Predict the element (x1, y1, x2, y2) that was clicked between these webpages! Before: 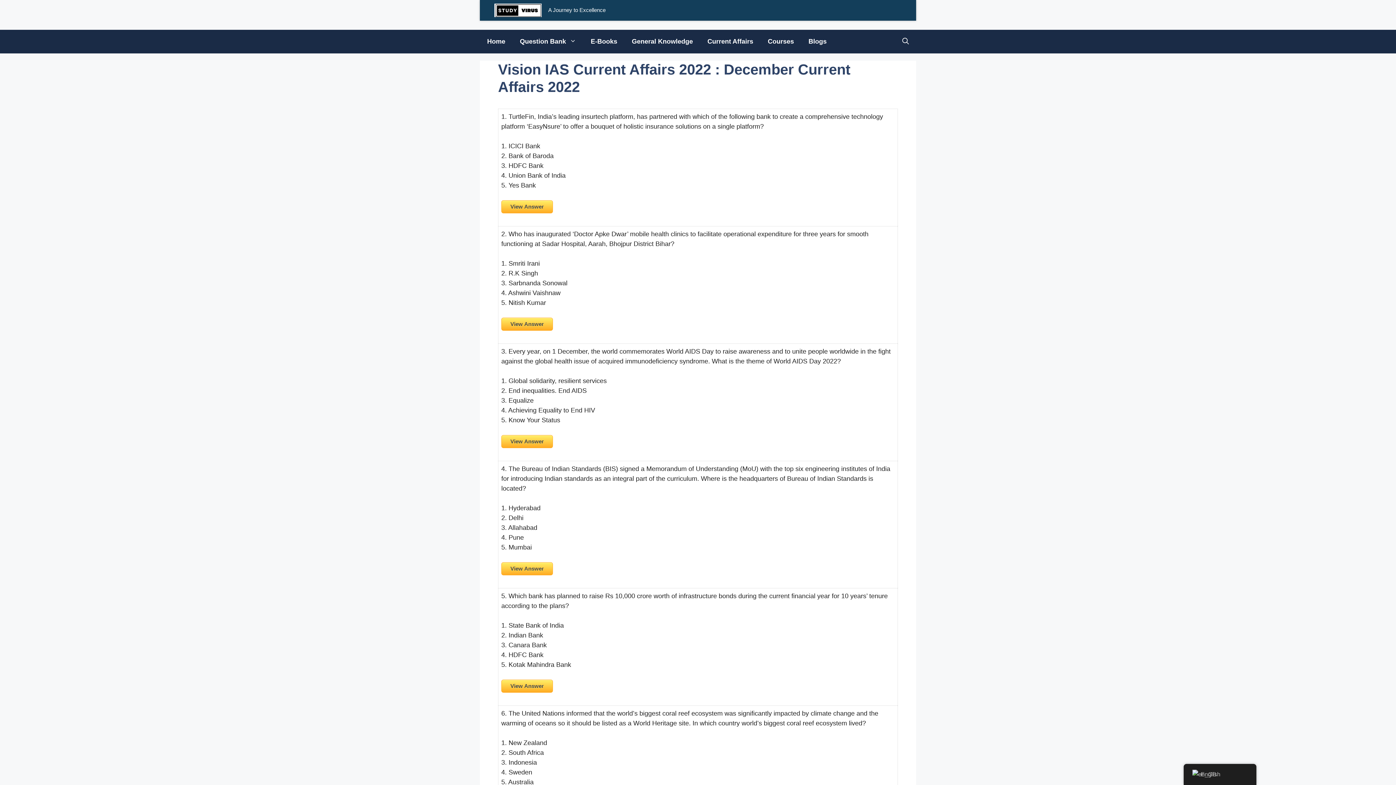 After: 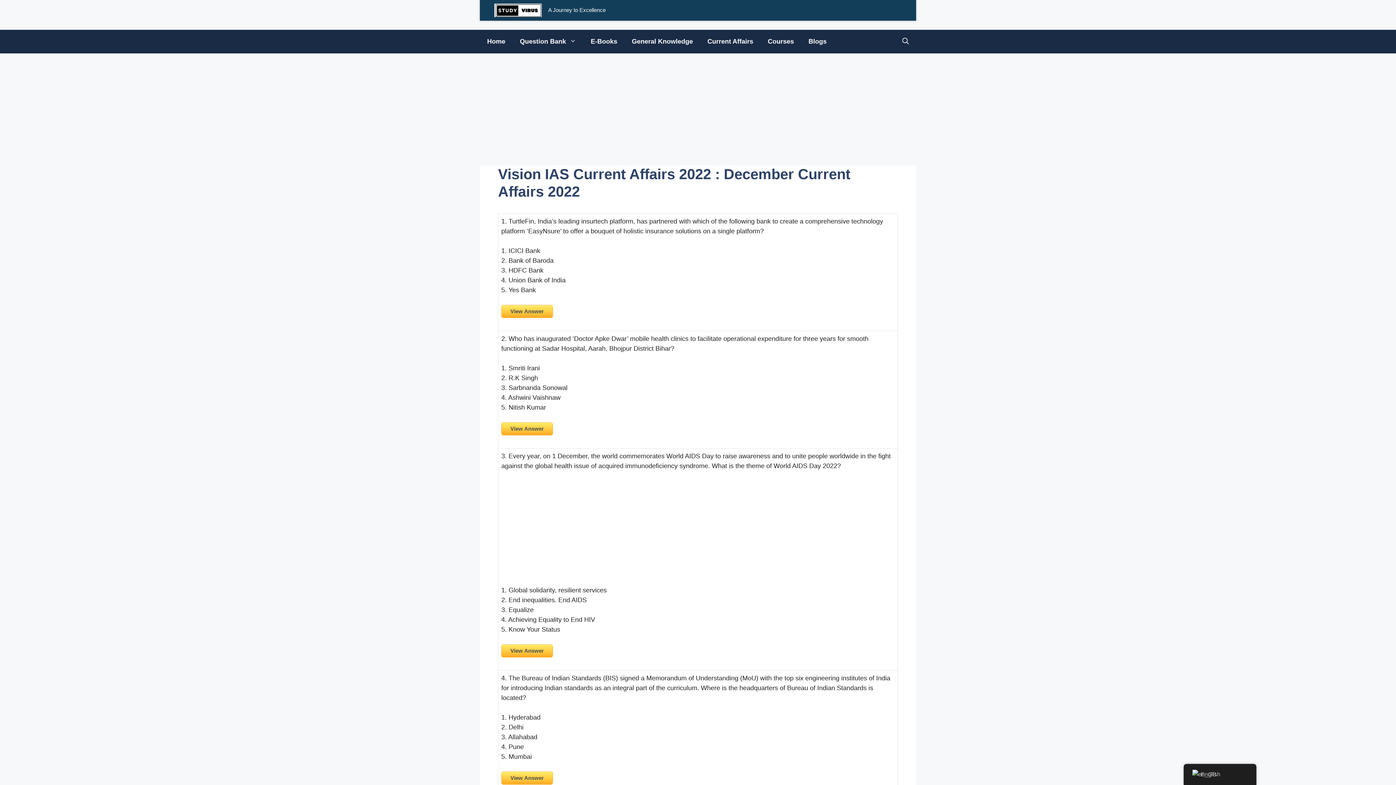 Action: label: View Answer bbox: (501, 679, 553, 692)